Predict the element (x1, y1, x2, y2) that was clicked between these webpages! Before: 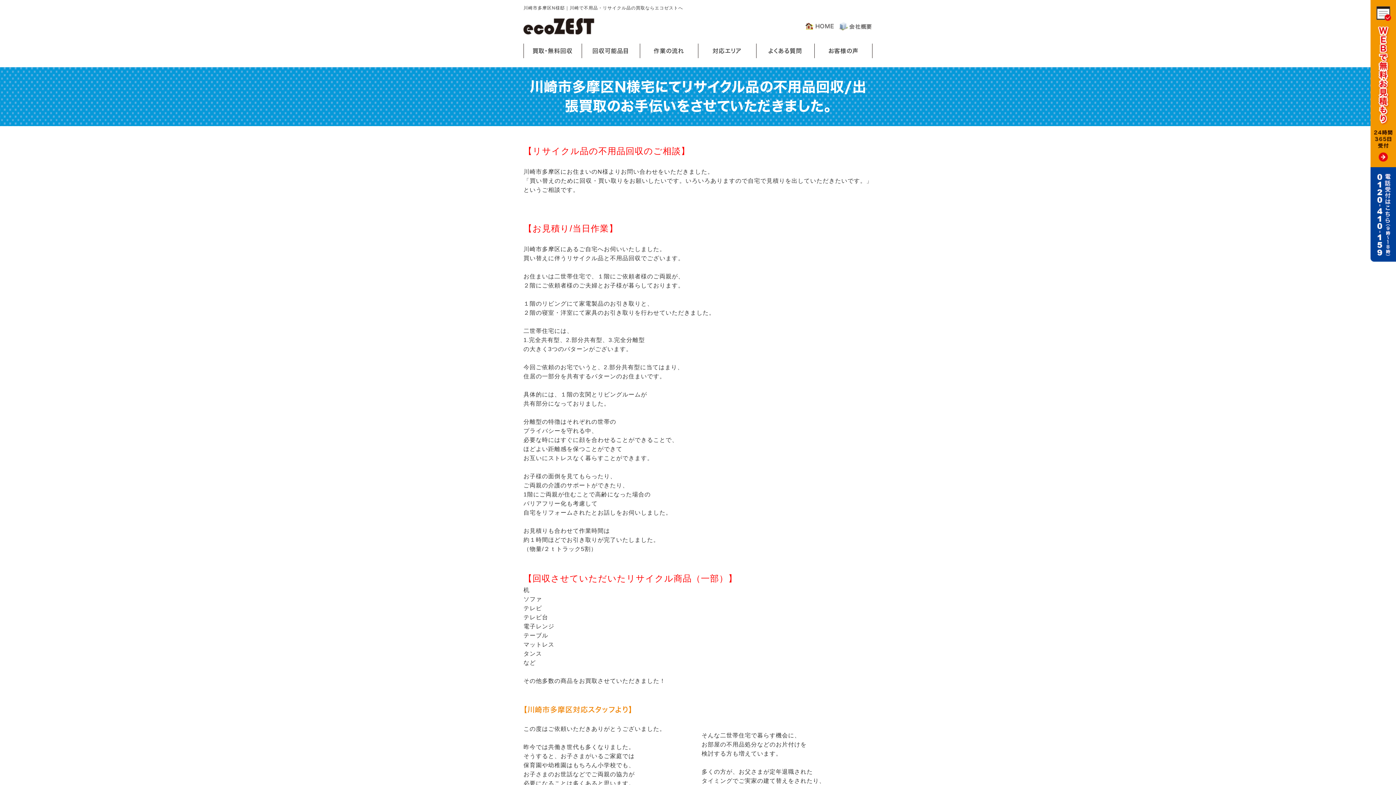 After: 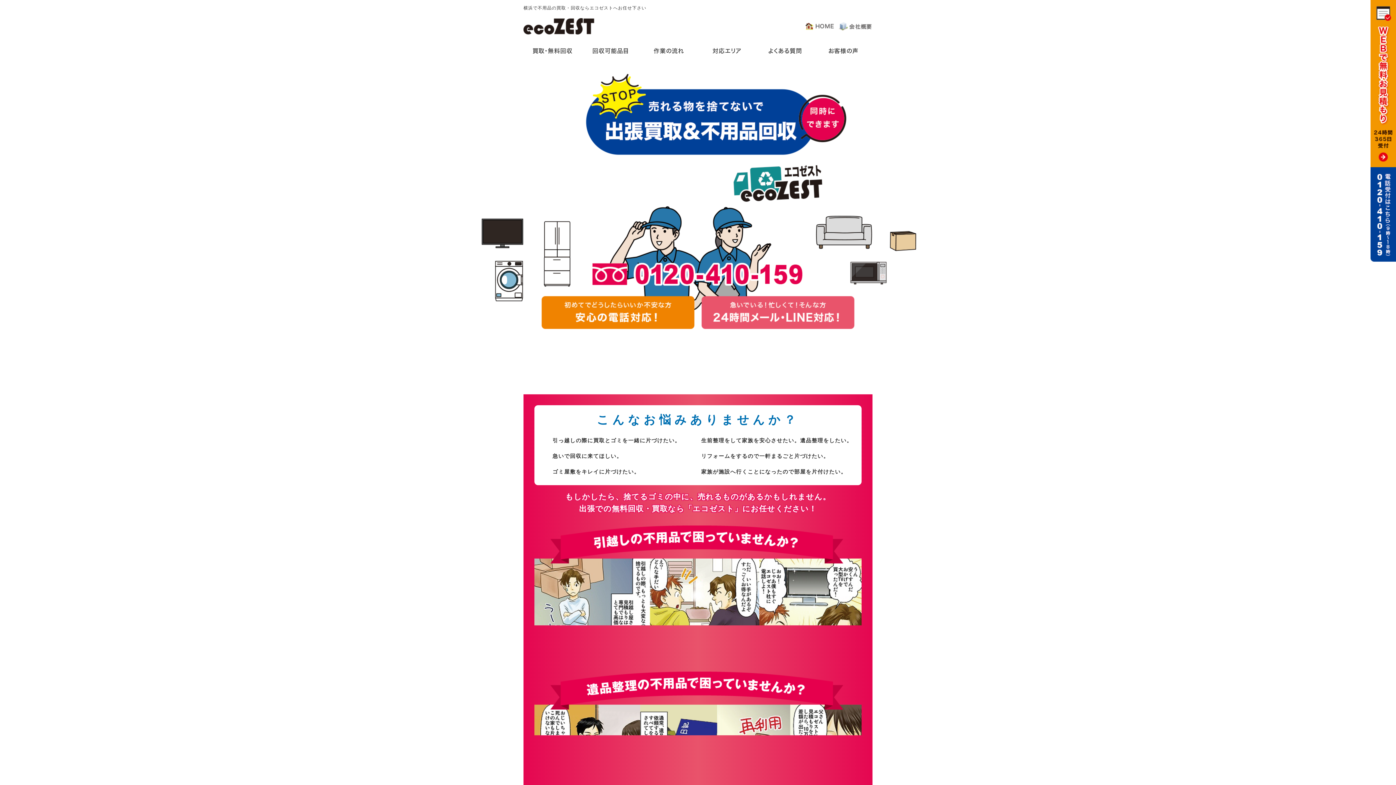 Action: bbox: (523, 18, 594, 34)